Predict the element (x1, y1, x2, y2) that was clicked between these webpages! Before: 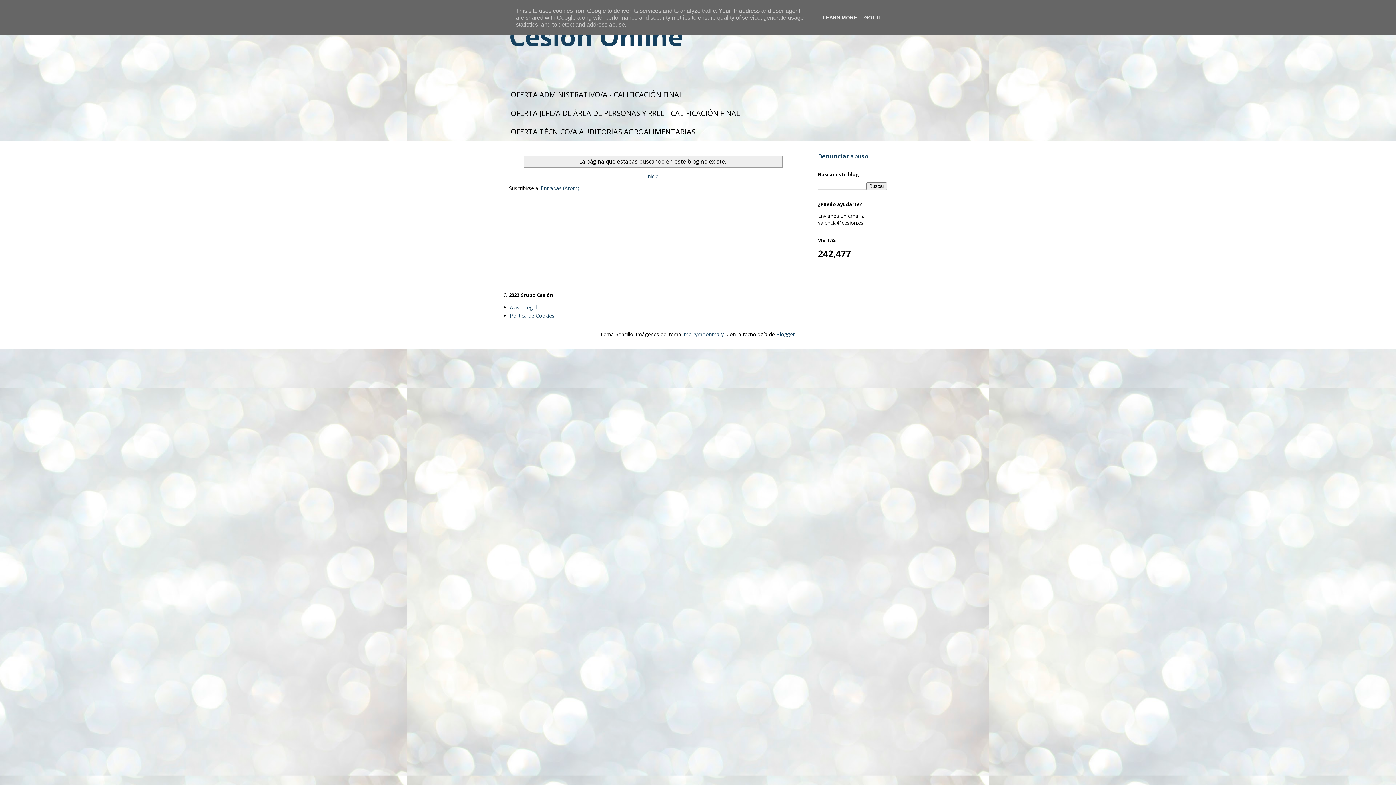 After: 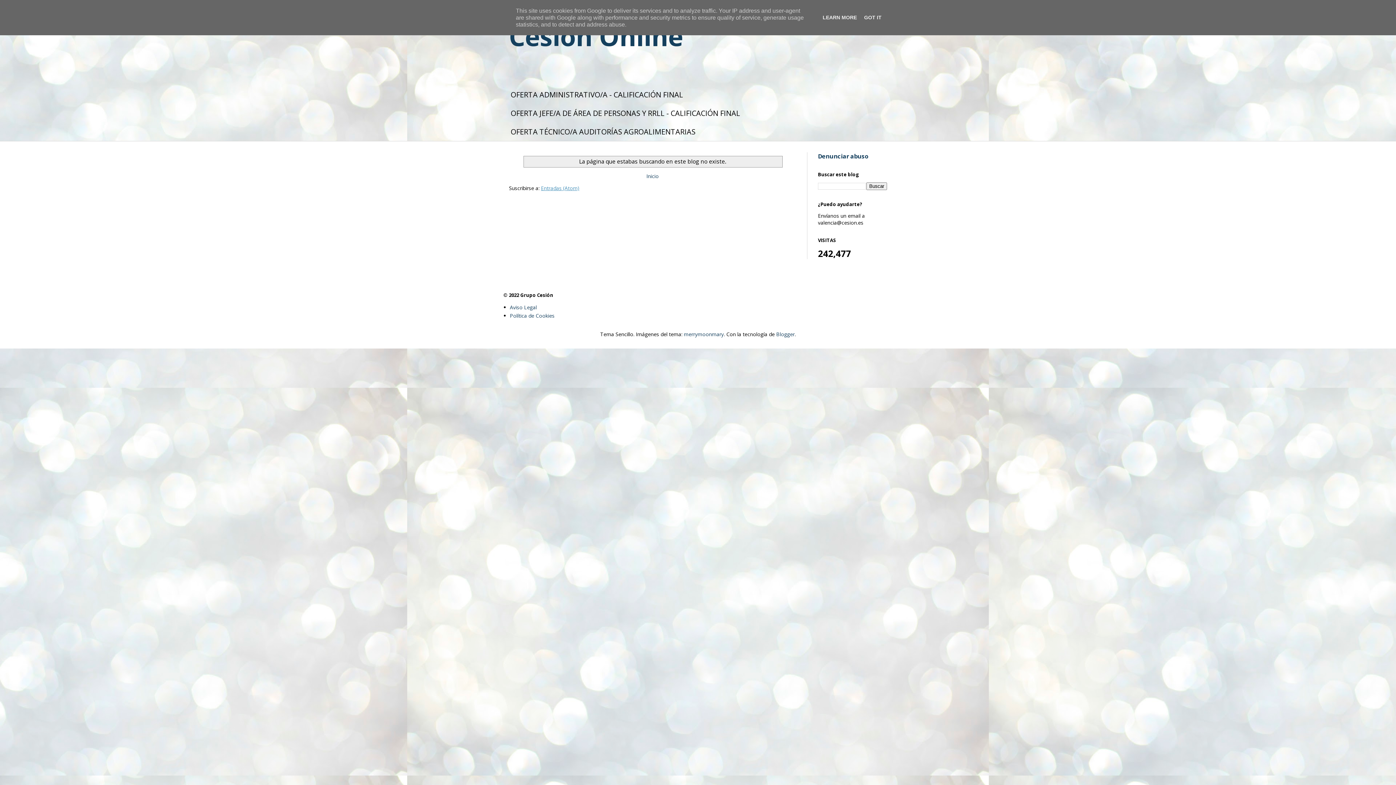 Action: label: Entradas (Atom) bbox: (541, 184, 579, 191)